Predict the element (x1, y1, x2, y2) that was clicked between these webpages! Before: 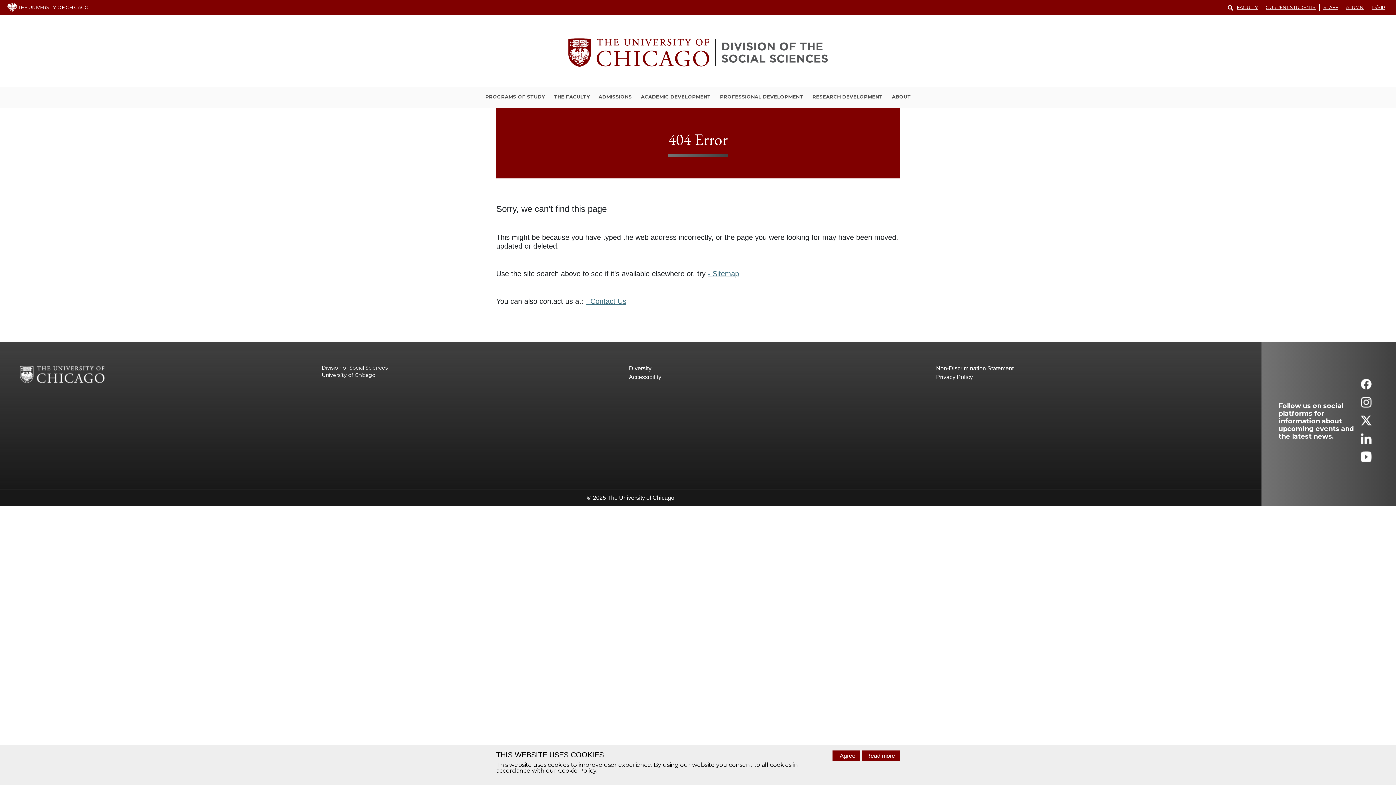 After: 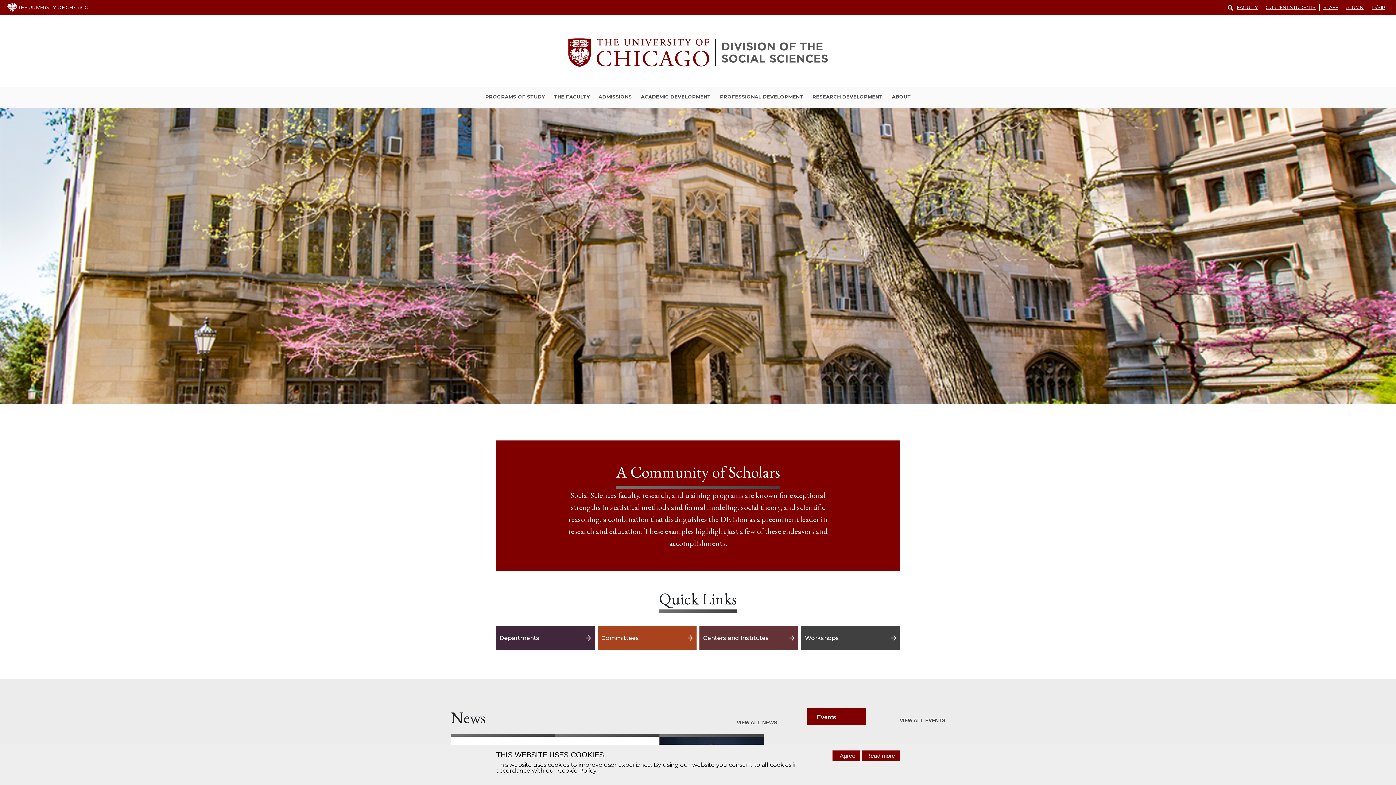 Action: bbox: (0, 17, 1396, 87)